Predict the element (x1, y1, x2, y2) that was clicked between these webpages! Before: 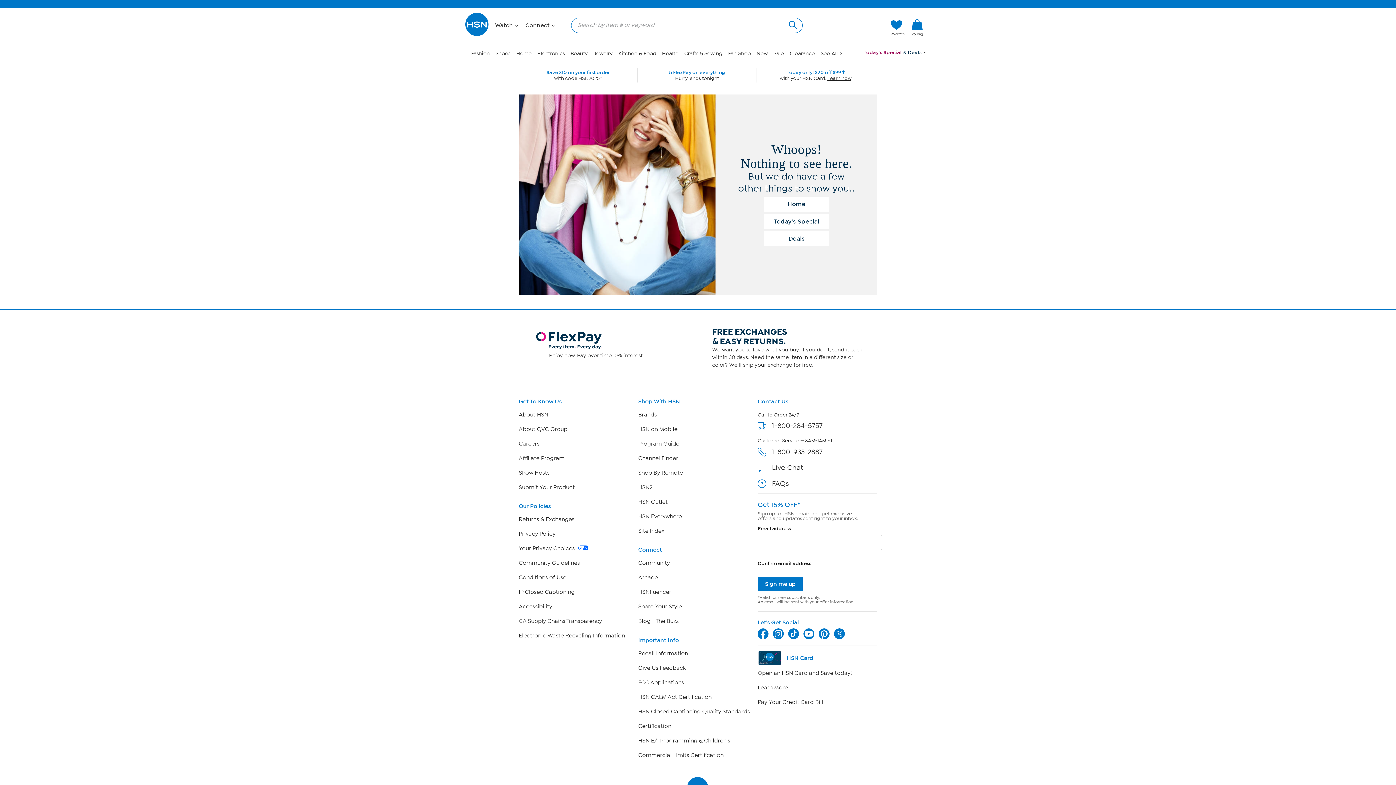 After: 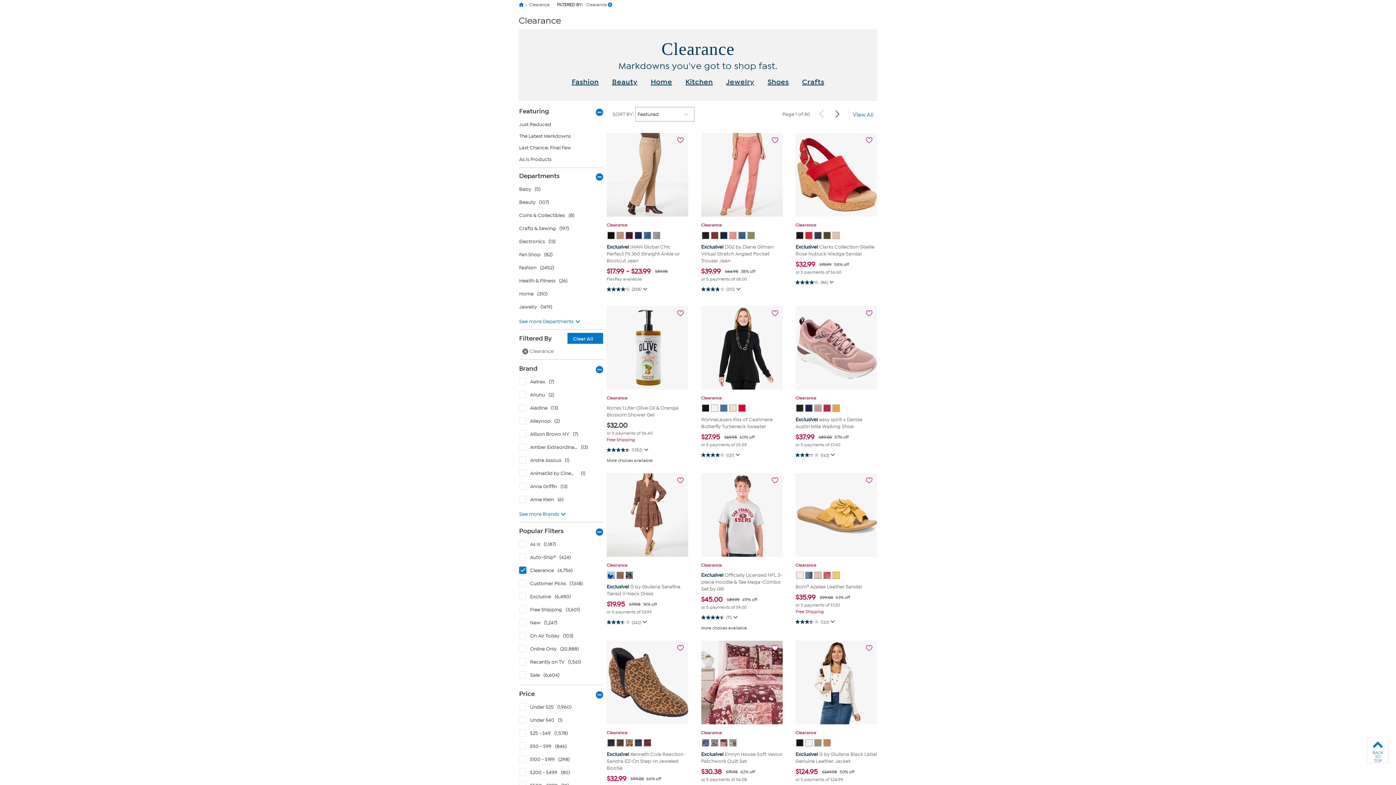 Action: bbox: (789, 50, 815, 56) label: Clearance